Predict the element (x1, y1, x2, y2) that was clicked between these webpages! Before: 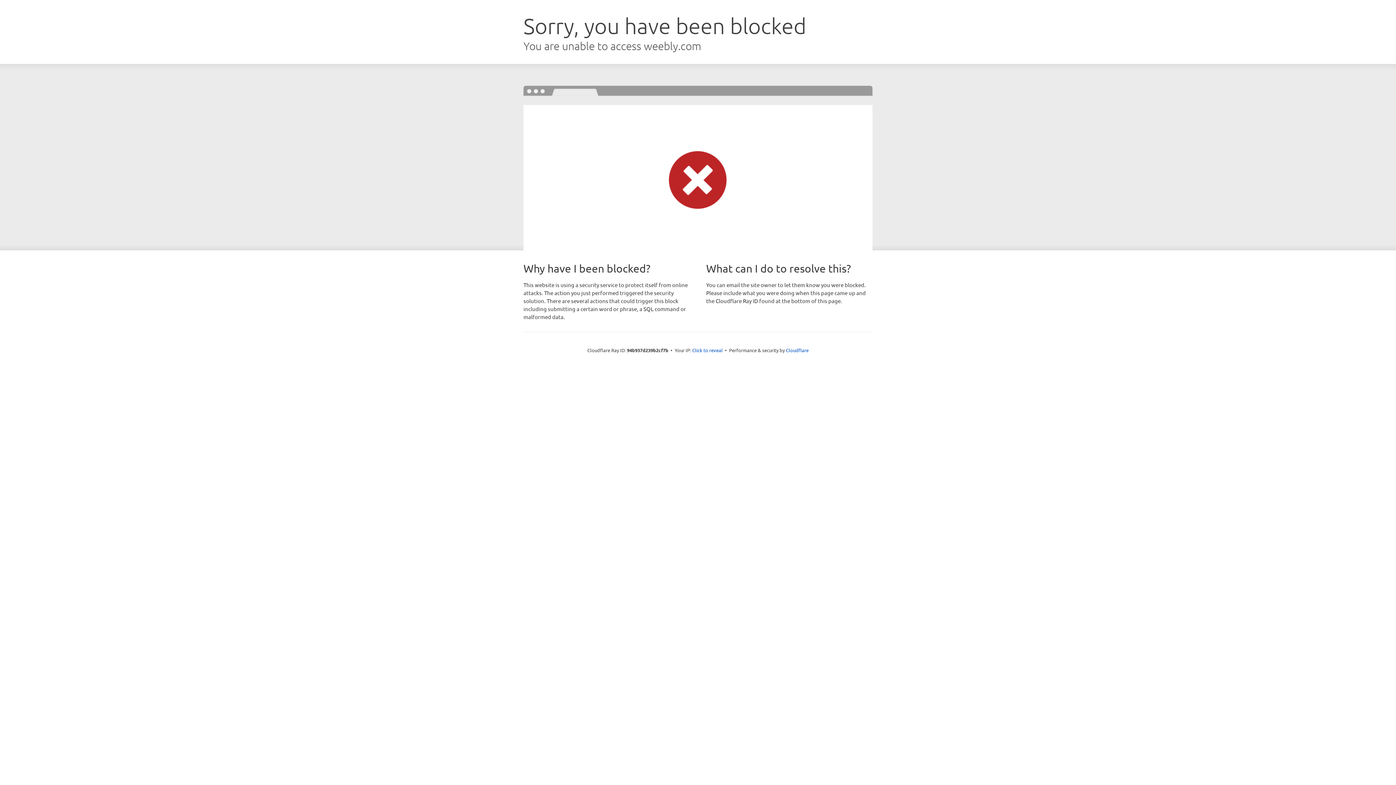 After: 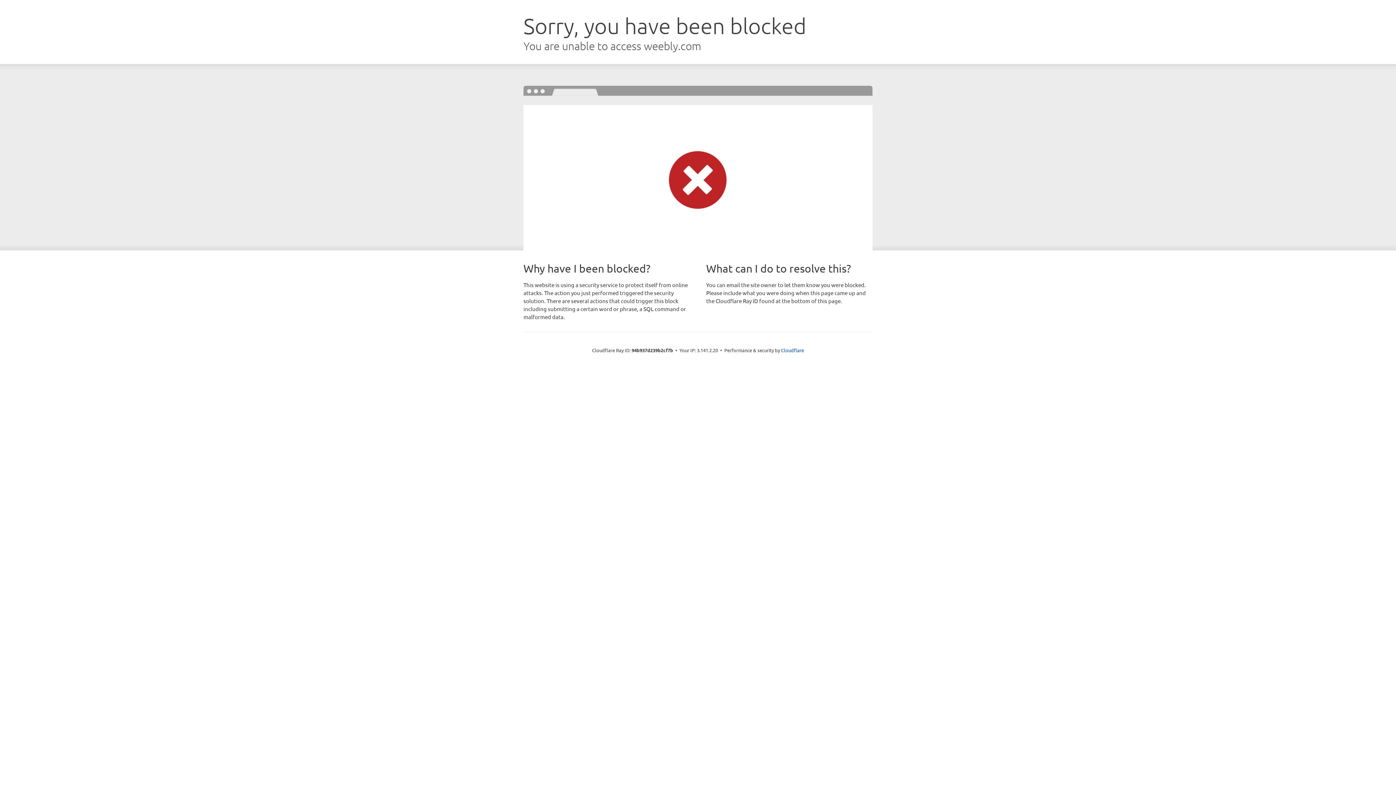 Action: label: Click to reveal bbox: (692, 346, 722, 353)